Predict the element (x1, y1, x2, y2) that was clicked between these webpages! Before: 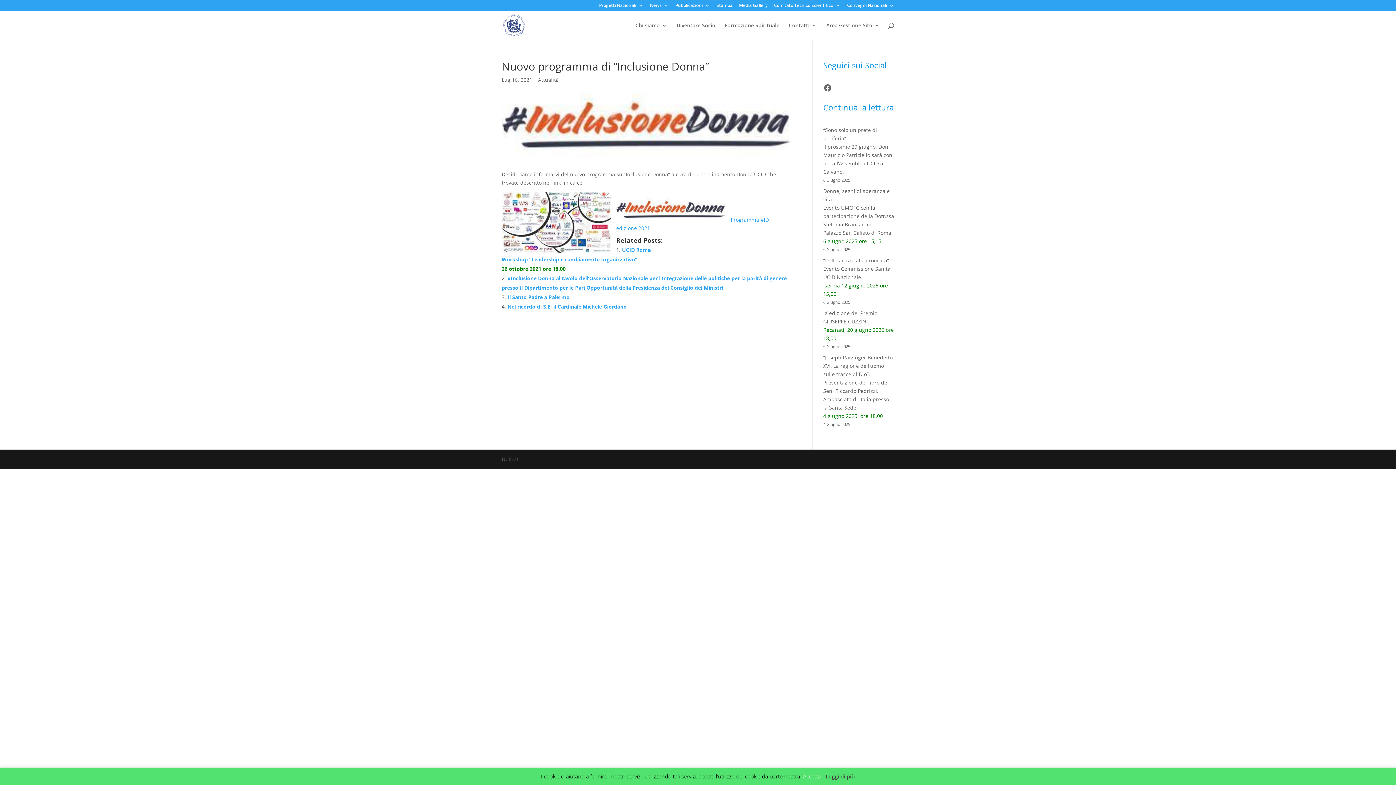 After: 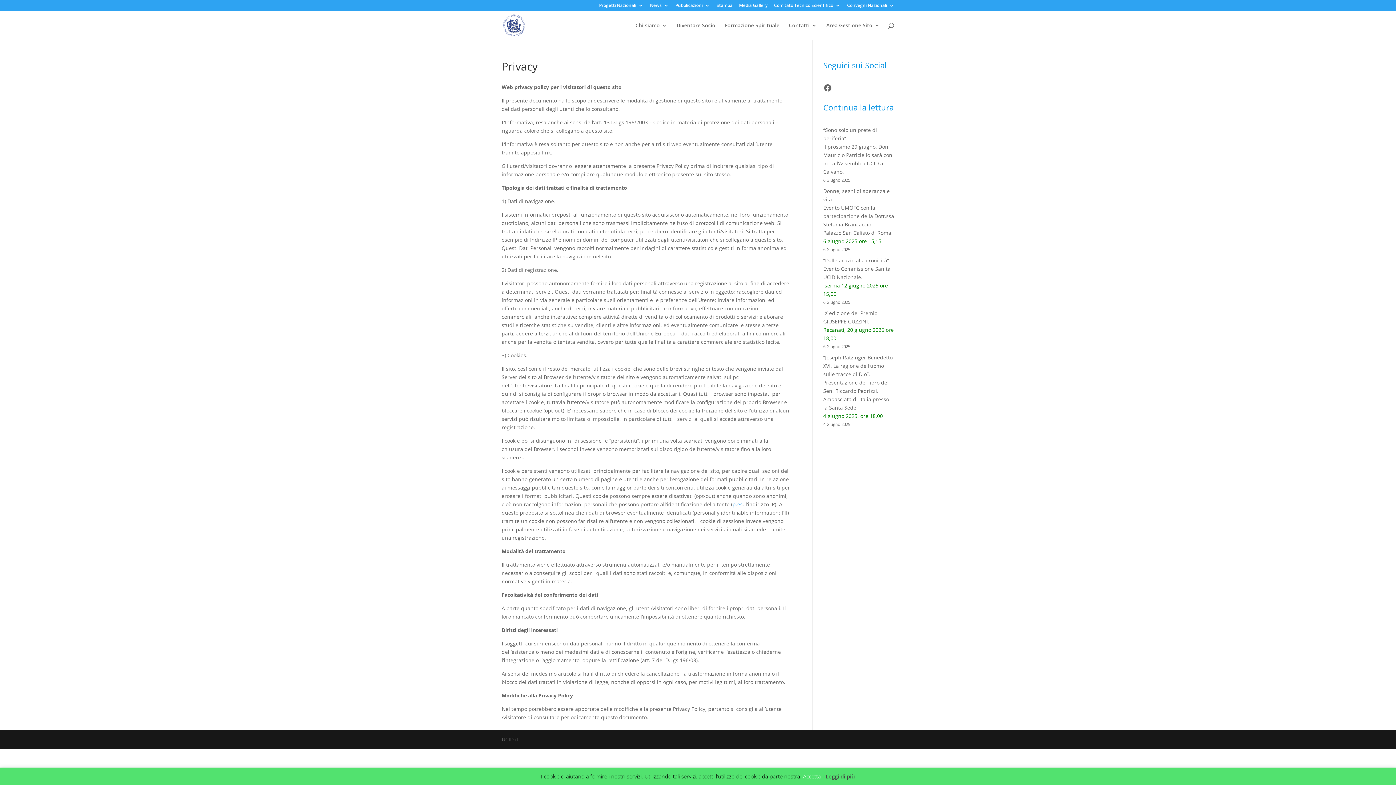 Action: label: Leggi di più bbox: (825, 773, 855, 780)